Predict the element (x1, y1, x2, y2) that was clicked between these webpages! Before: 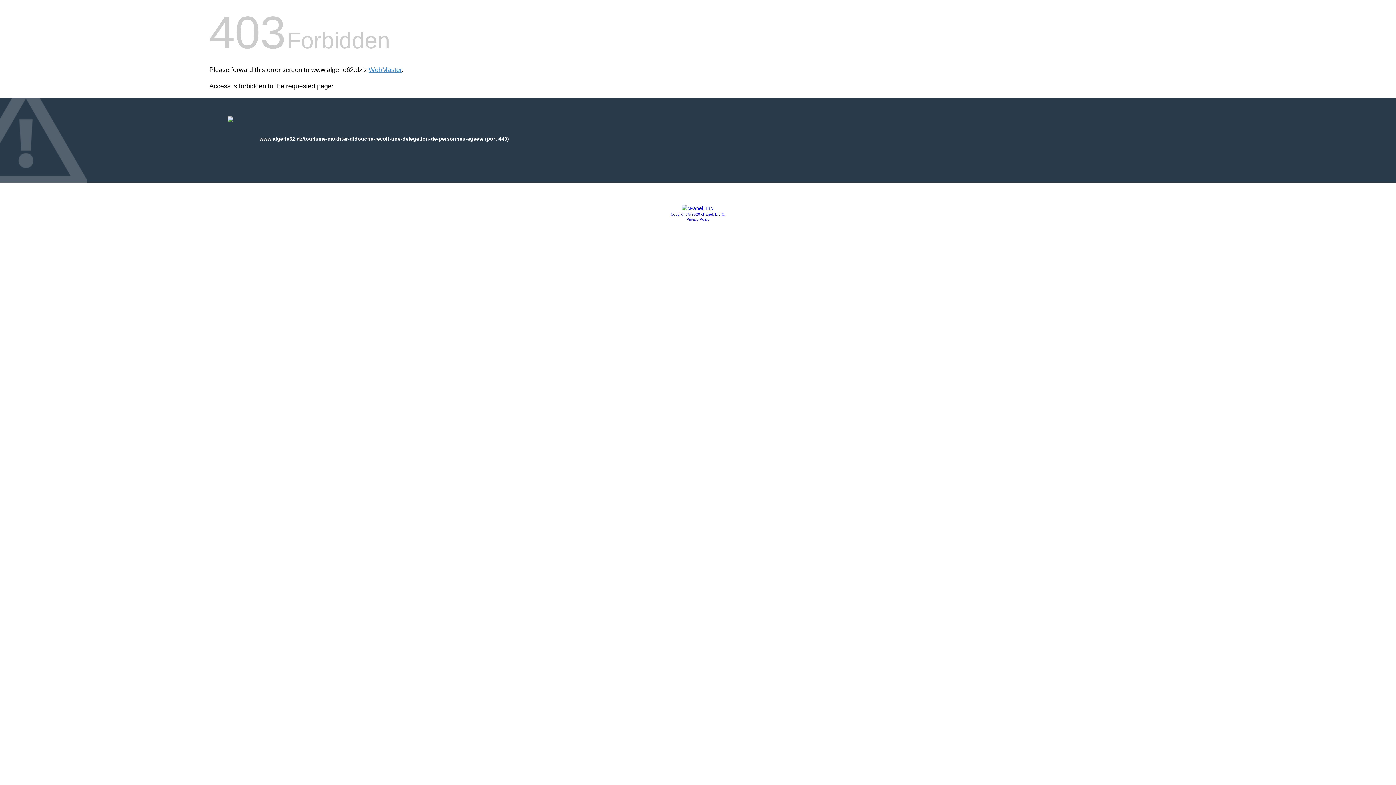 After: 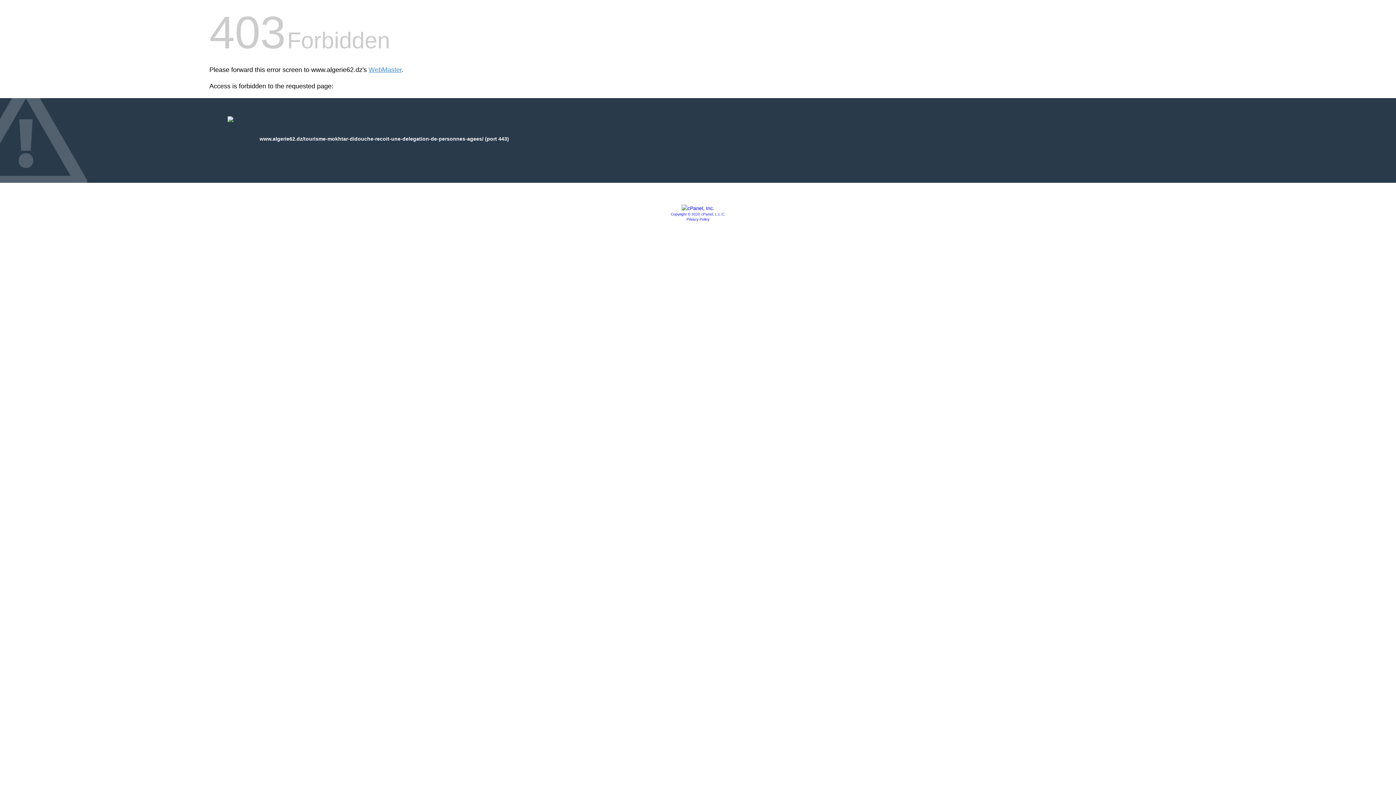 Action: label: Copyright © 2020 cPanel, L.L.C. bbox: (670, 212, 725, 216)